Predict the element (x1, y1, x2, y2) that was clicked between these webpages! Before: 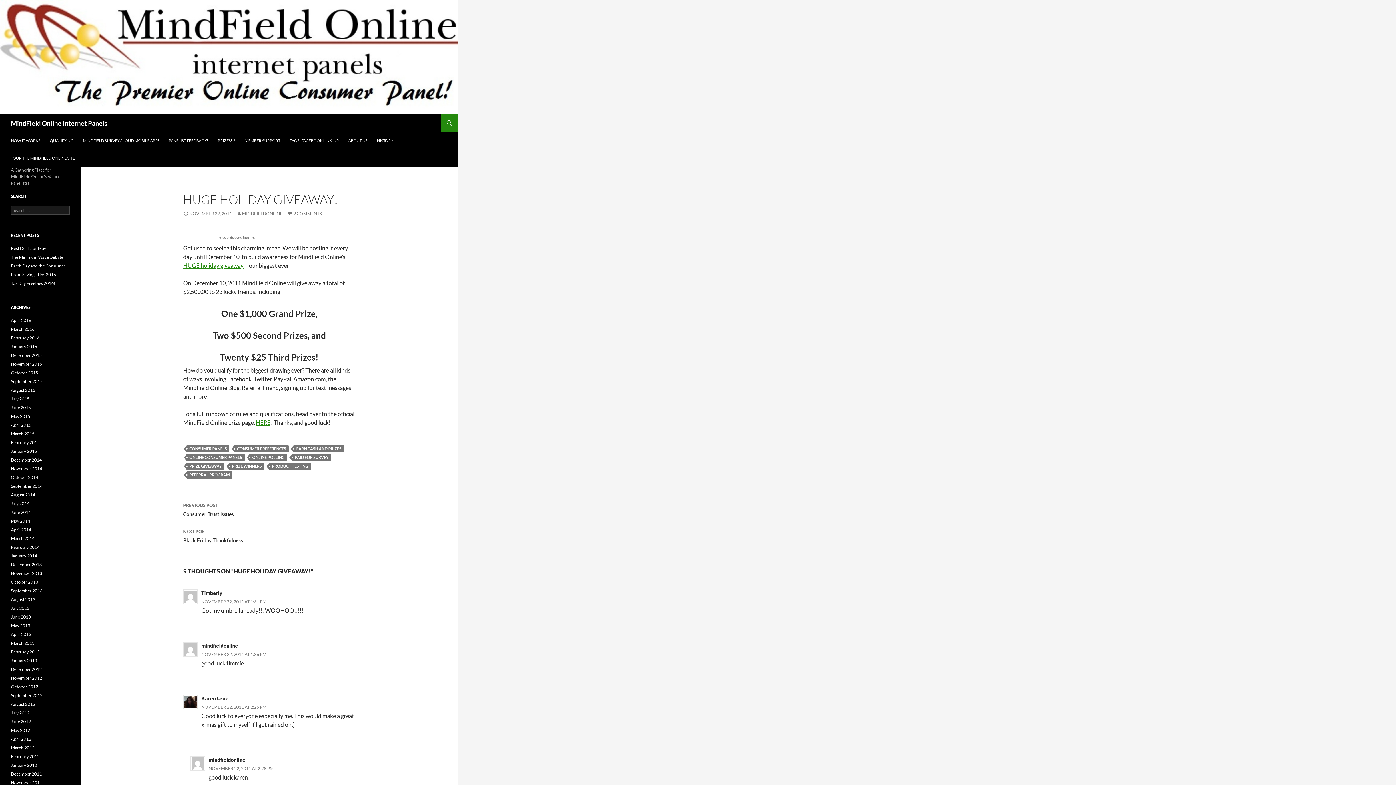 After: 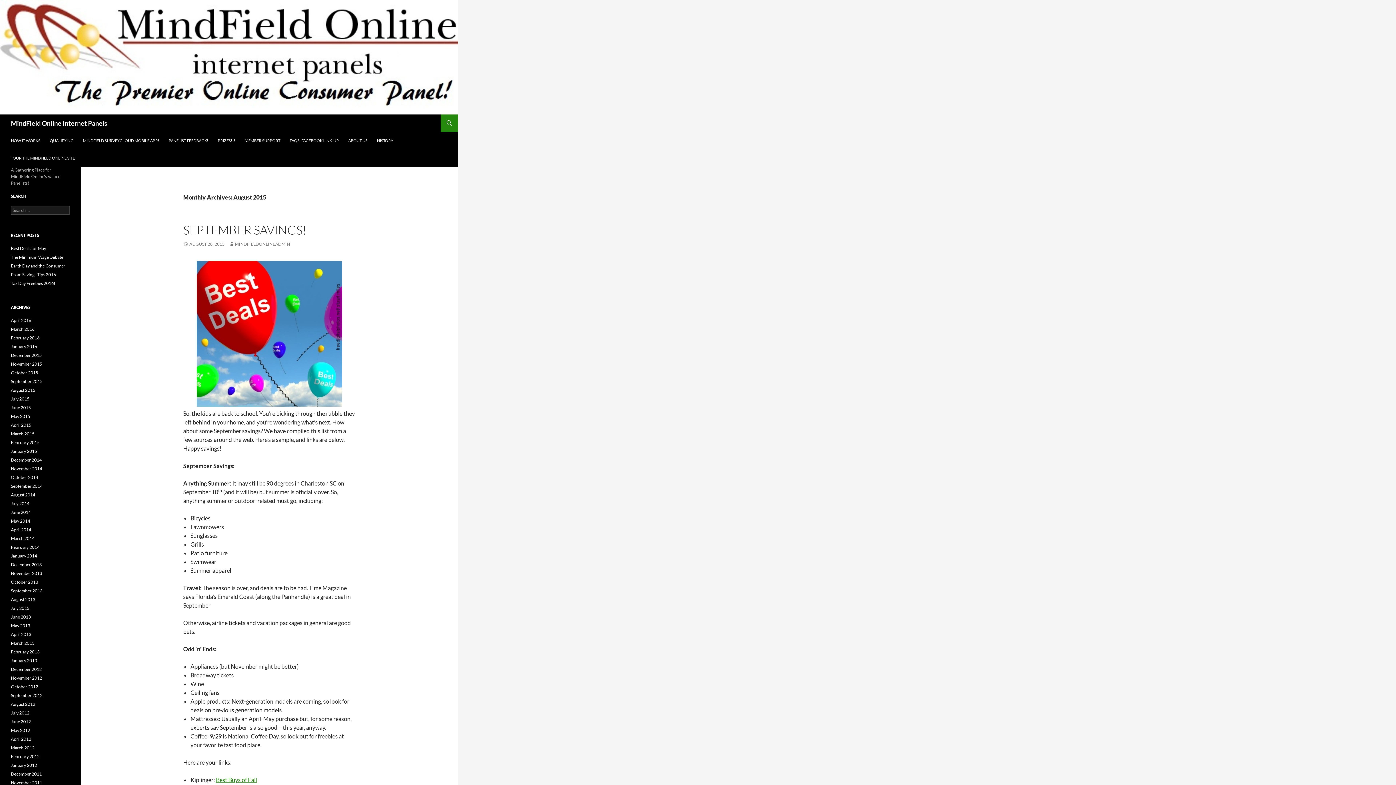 Action: label: August 2015 bbox: (10, 387, 35, 393)